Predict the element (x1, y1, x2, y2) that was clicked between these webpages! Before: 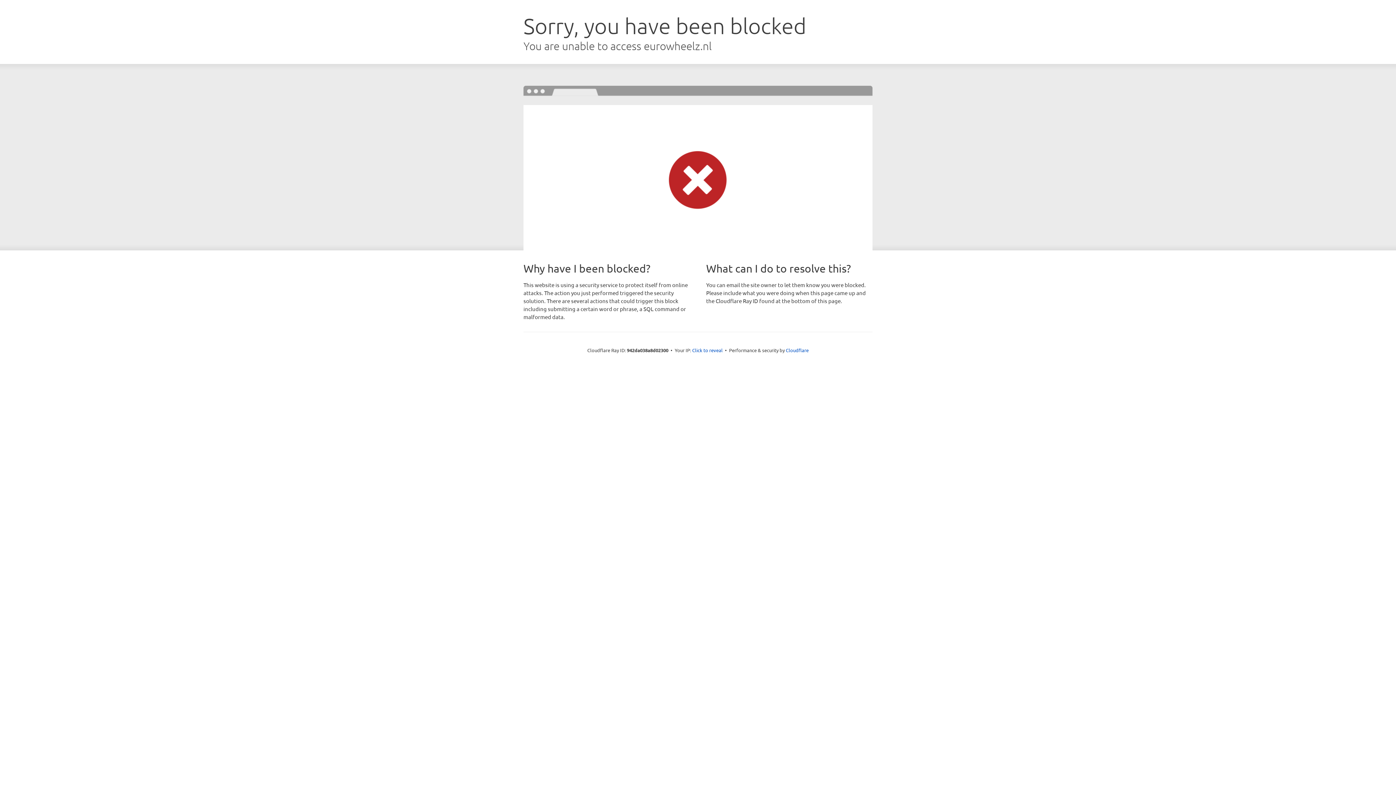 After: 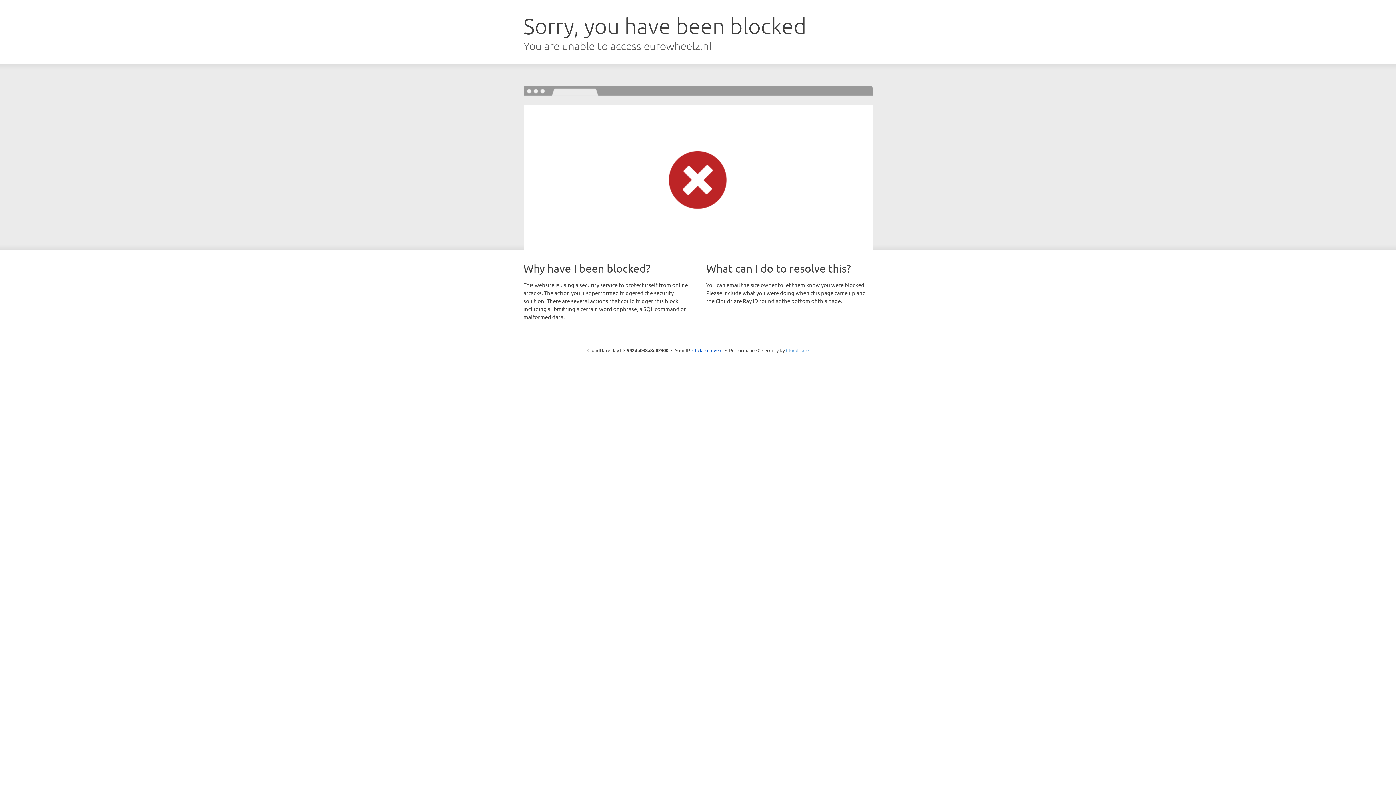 Action: bbox: (786, 347, 808, 353) label: Cloudflare